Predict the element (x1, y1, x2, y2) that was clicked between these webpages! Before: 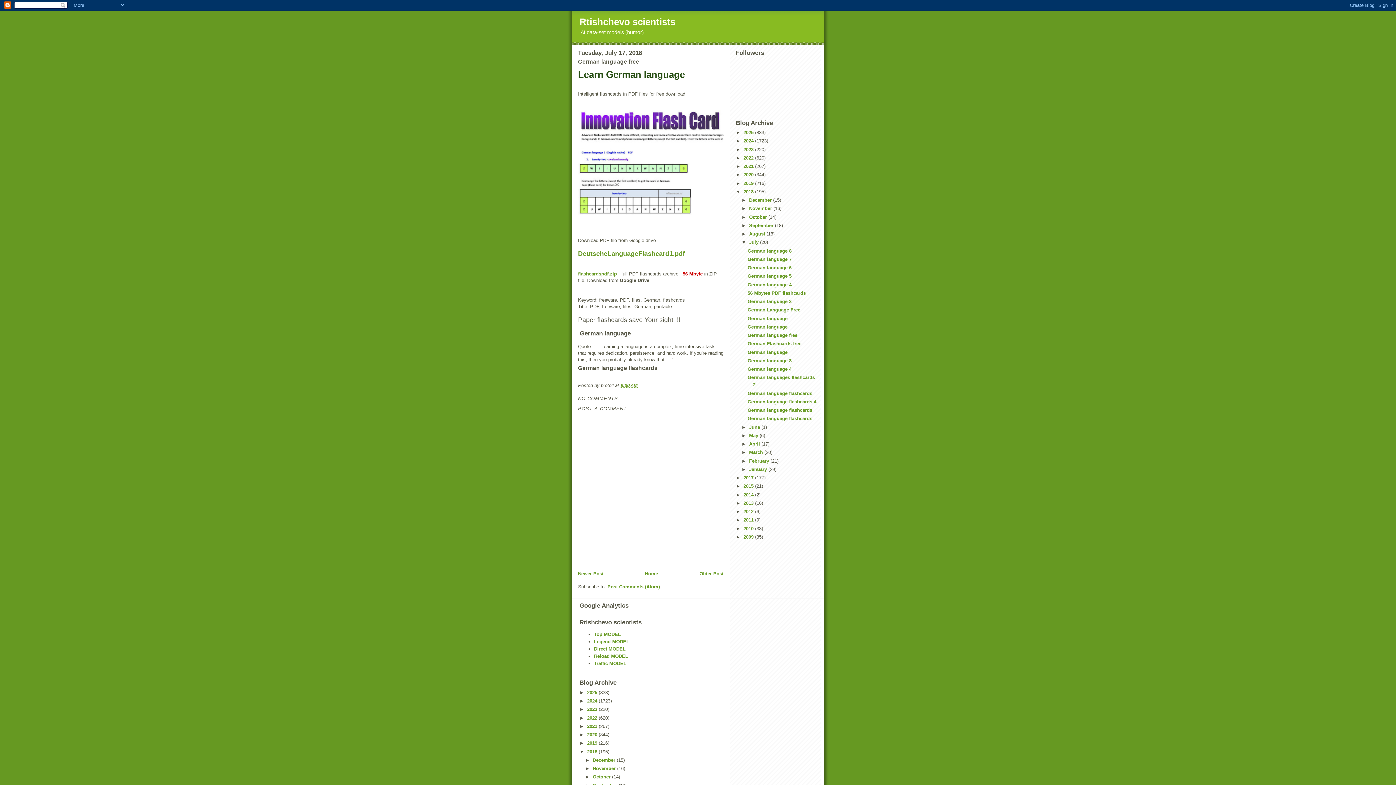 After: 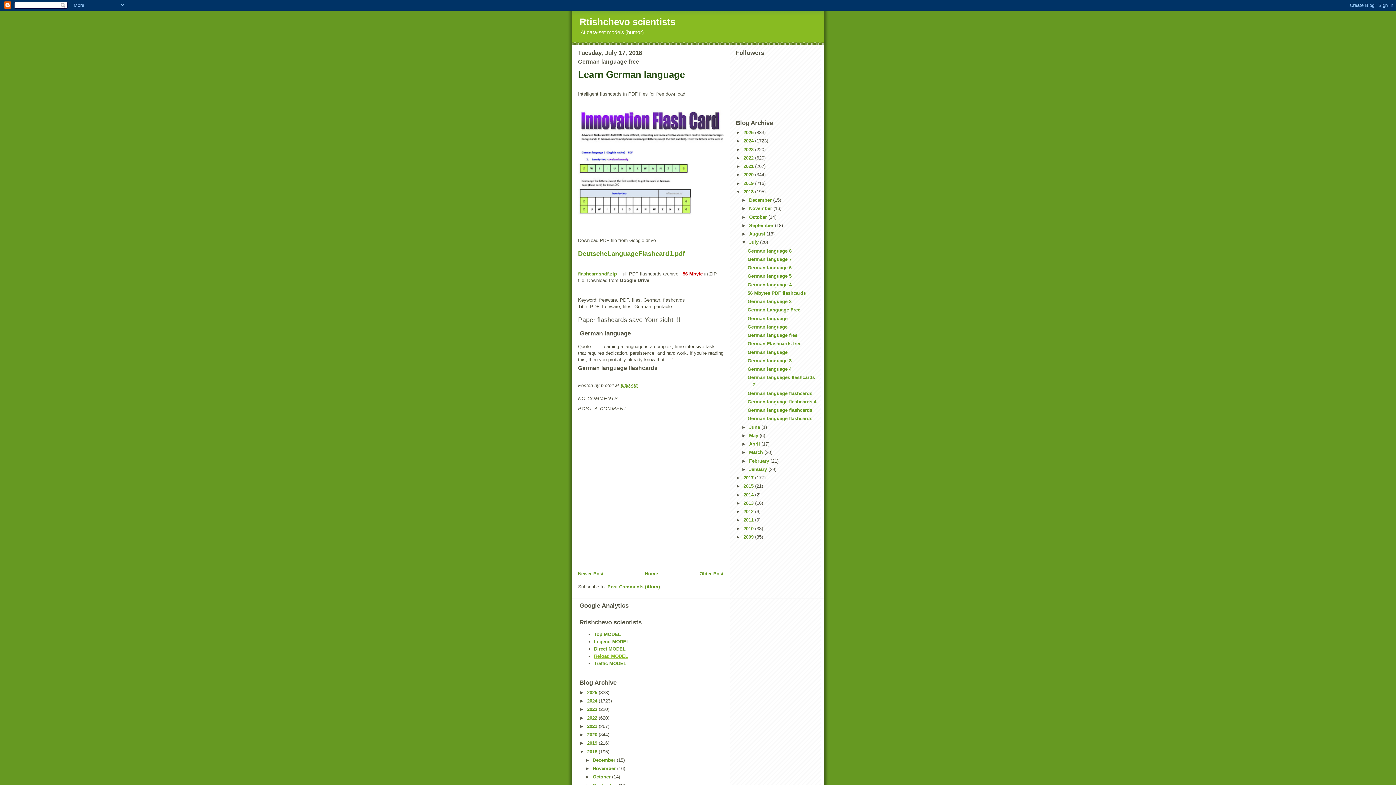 Action: bbox: (594, 653, 628, 659) label: Reload MODEL